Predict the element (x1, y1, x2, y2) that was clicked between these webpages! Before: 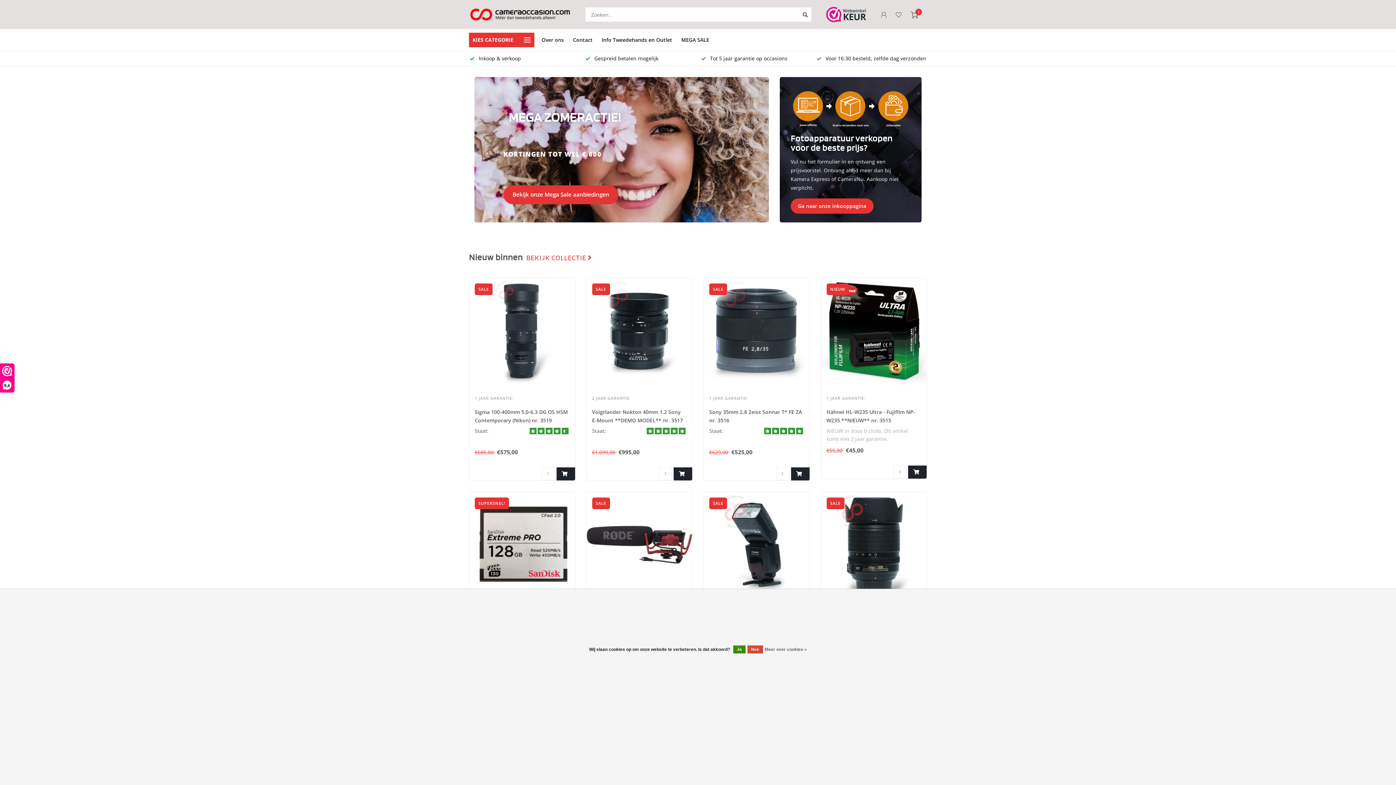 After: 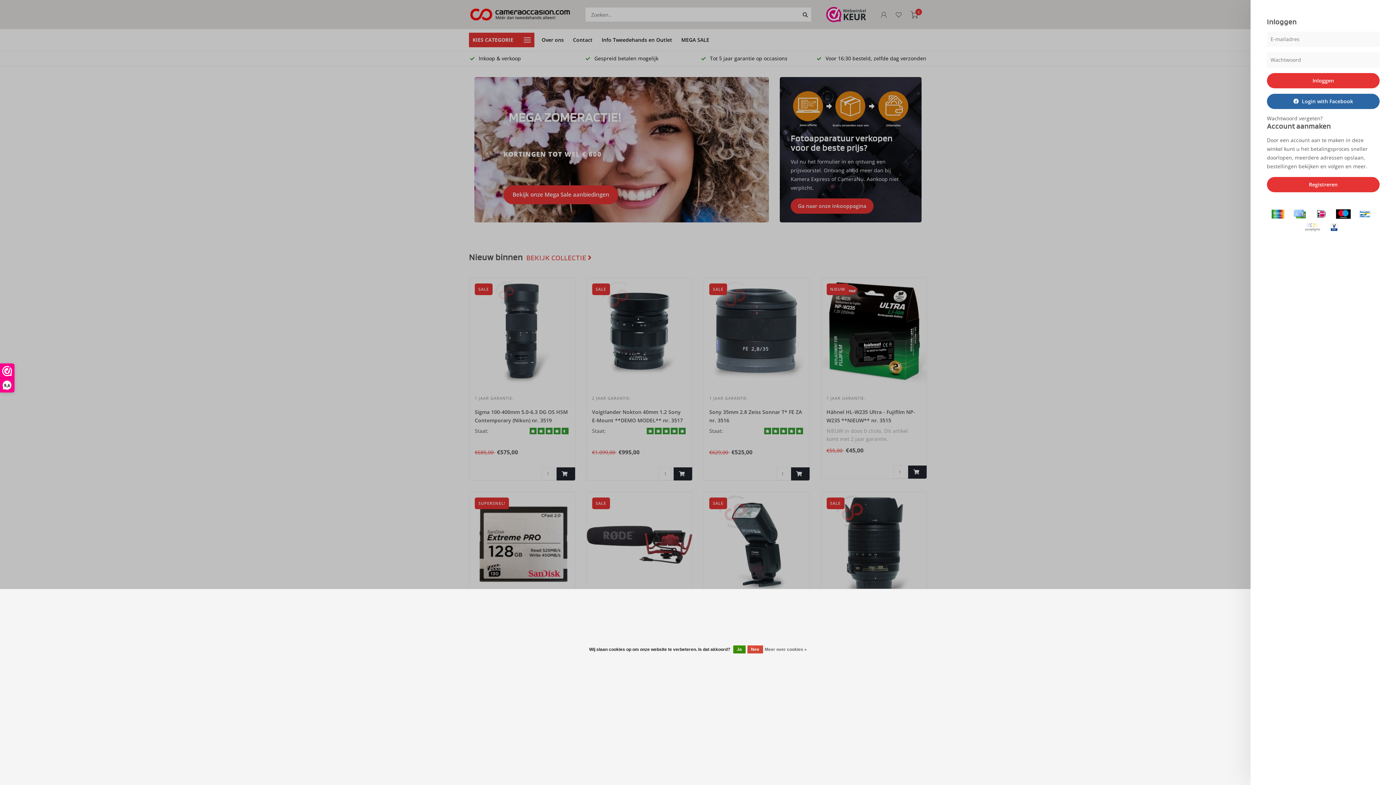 Action: bbox: (896, 11, 901, 19)